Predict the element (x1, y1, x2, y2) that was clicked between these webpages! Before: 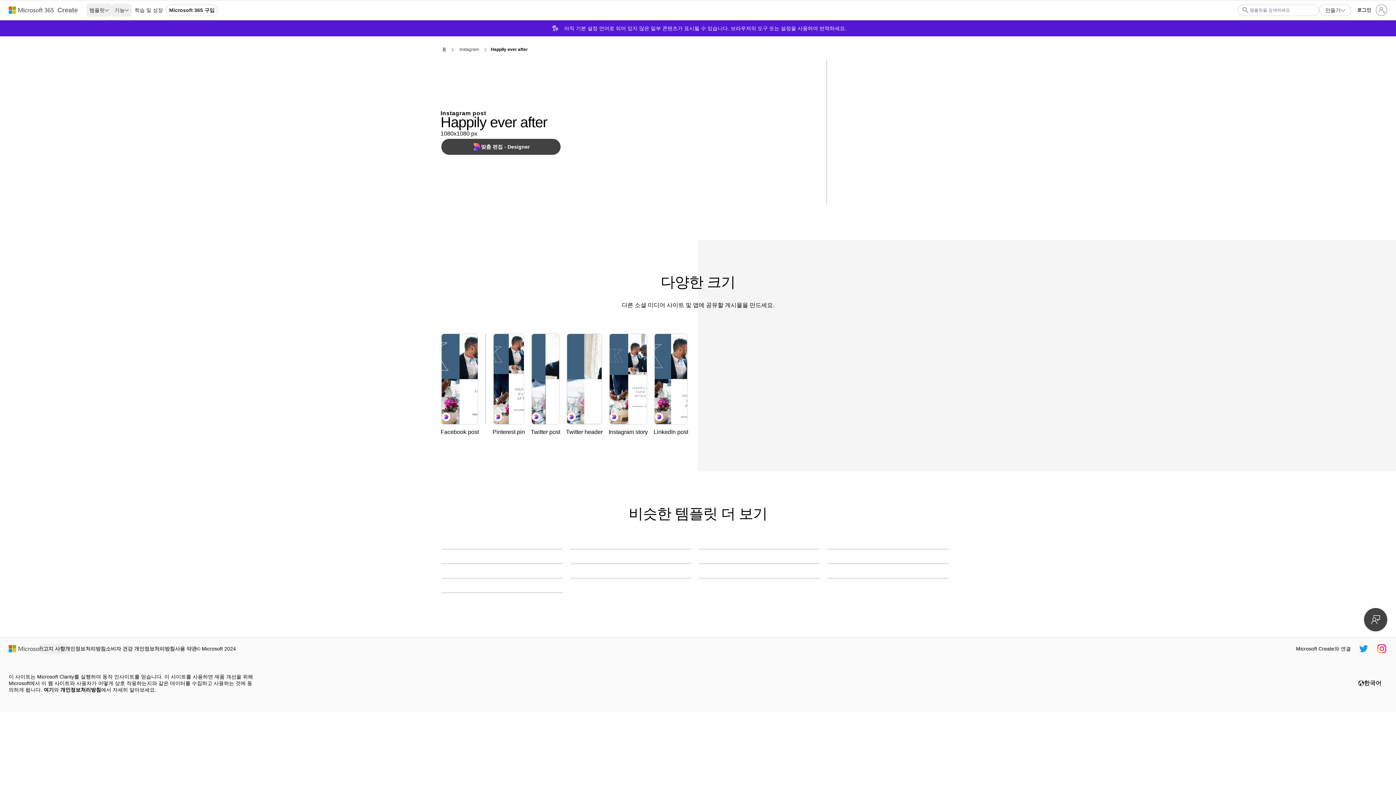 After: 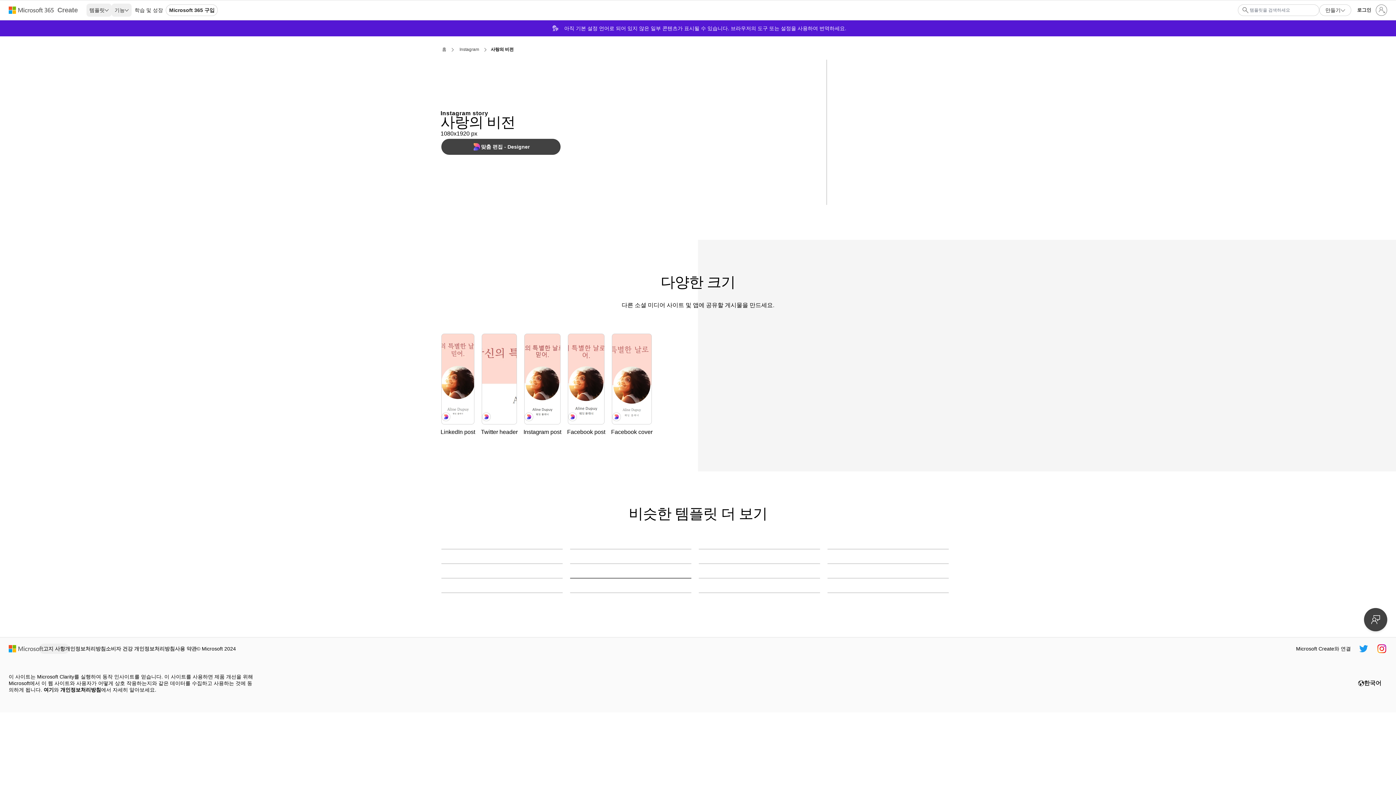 Action: label: 사랑의 비전 pink modern-simple bbox: (570, 578, 691, 578)